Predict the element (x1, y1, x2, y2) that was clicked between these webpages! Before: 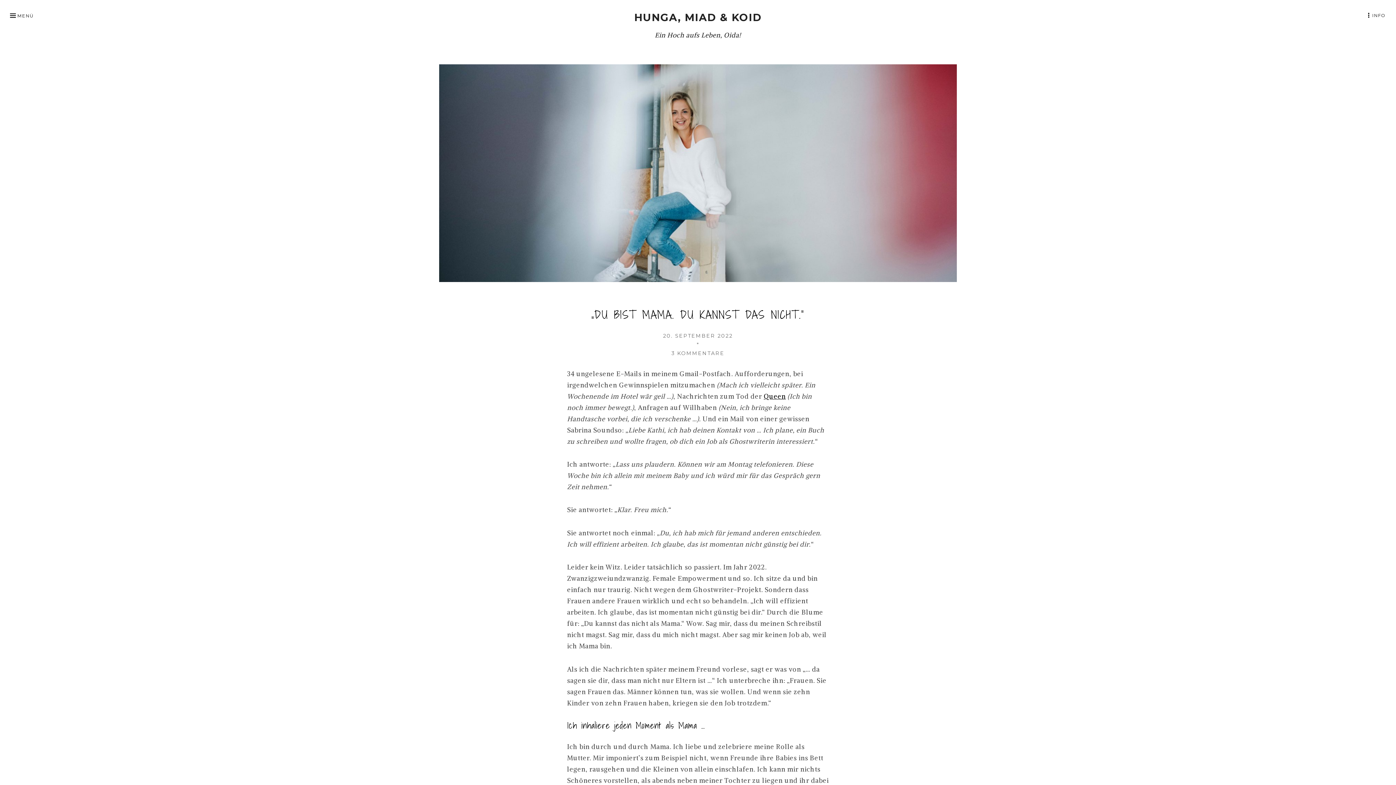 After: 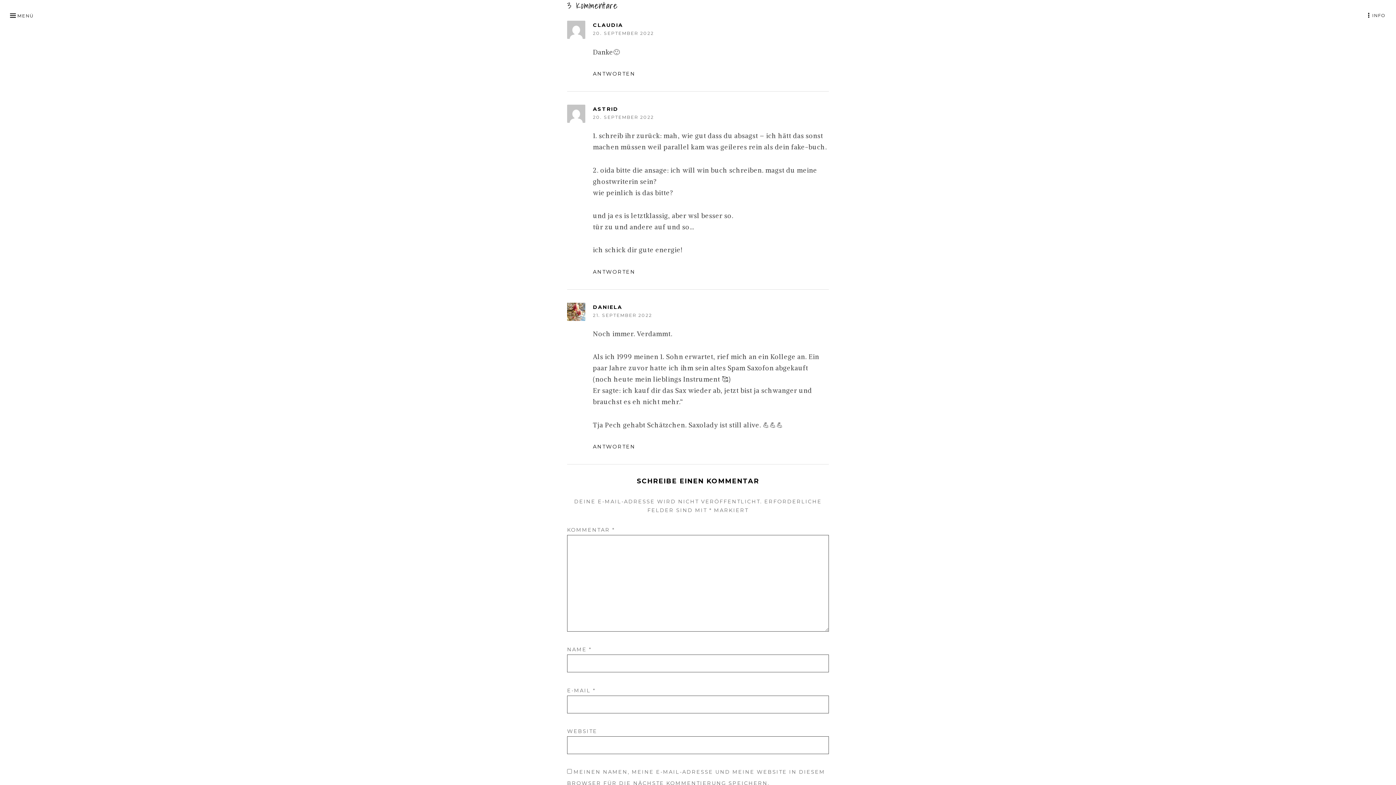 Action: bbox: (671, 350, 724, 356) label: 3 KOMMENTARE
ZU „DU BIST MAMA. DU KANNST DAS NICHT.“